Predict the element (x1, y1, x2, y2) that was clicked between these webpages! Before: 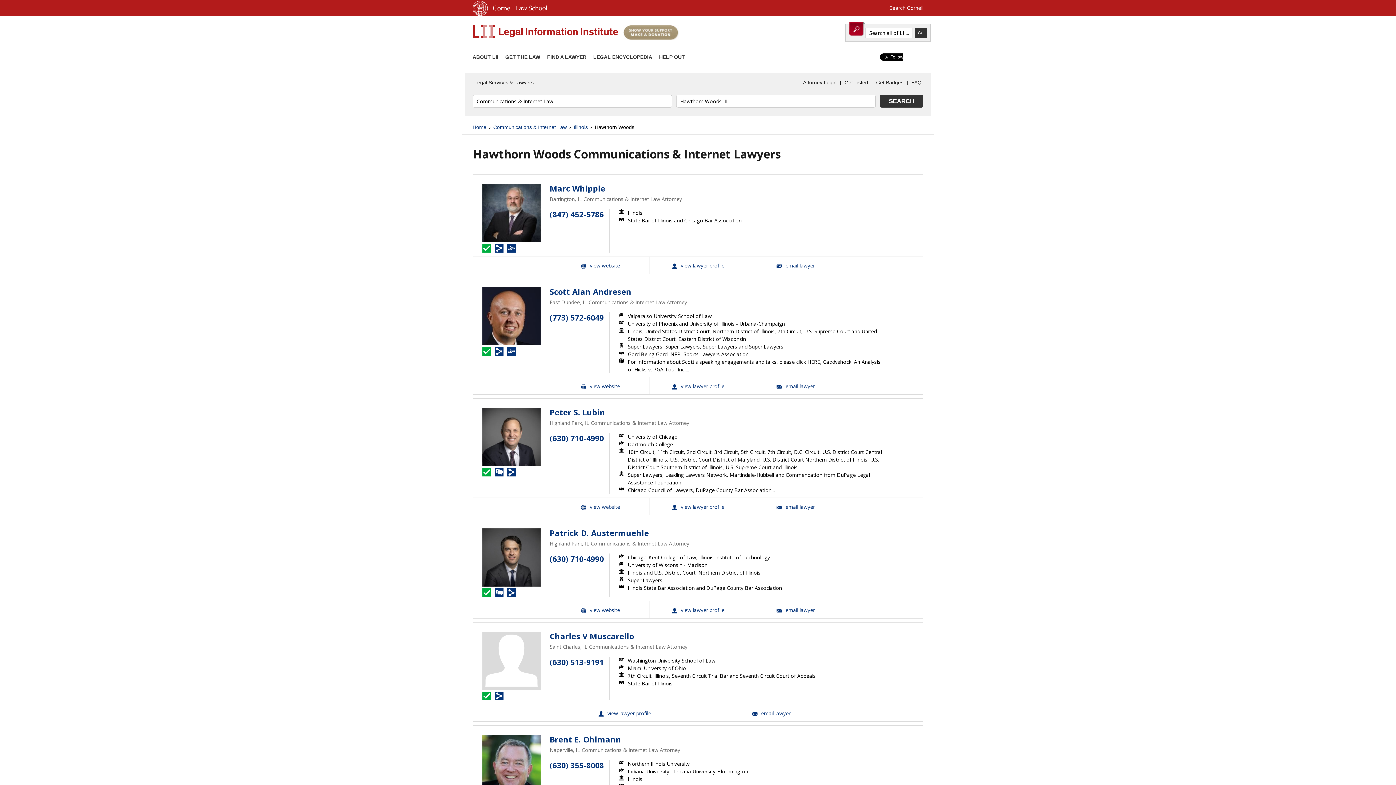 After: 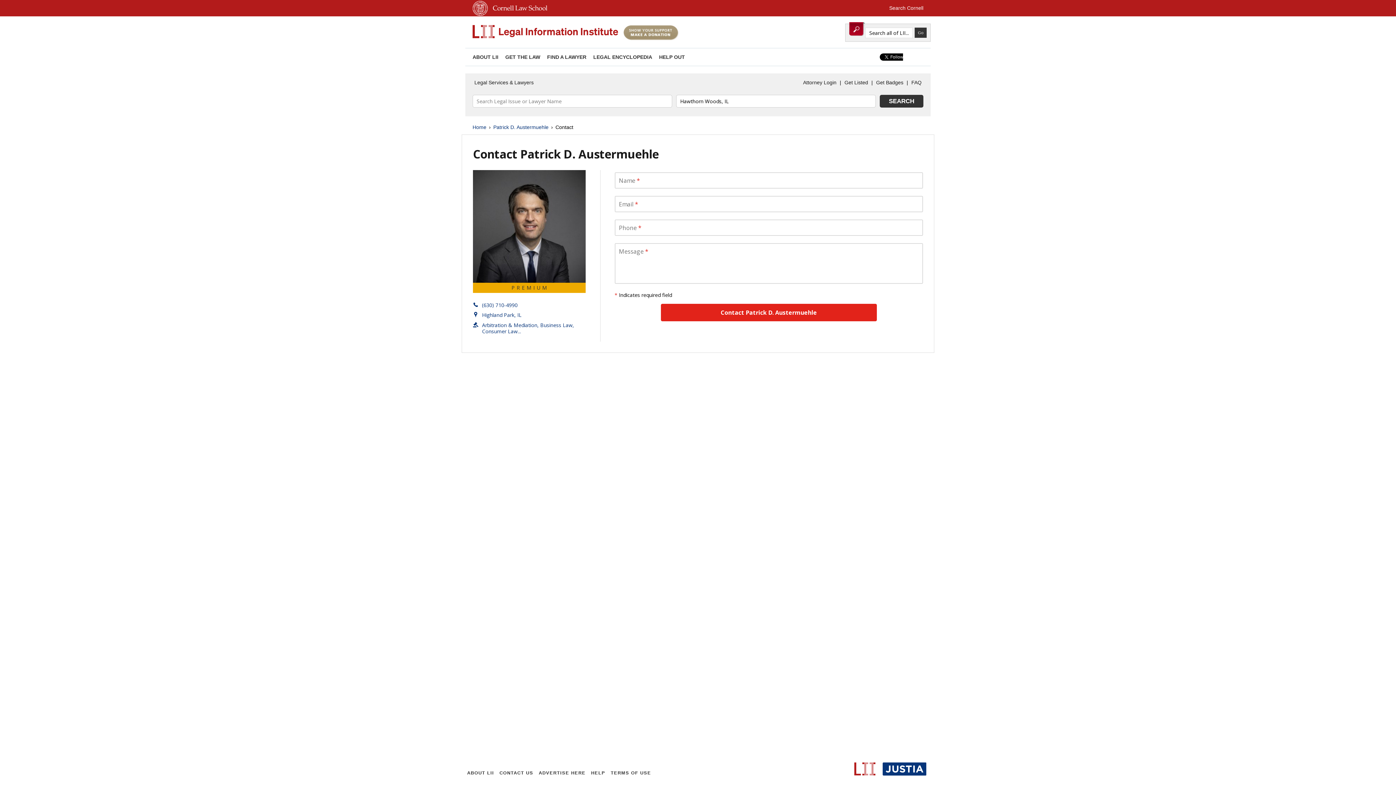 Action: bbox: (746, 601, 844, 618) label: Email Patrick D. Austermuehle